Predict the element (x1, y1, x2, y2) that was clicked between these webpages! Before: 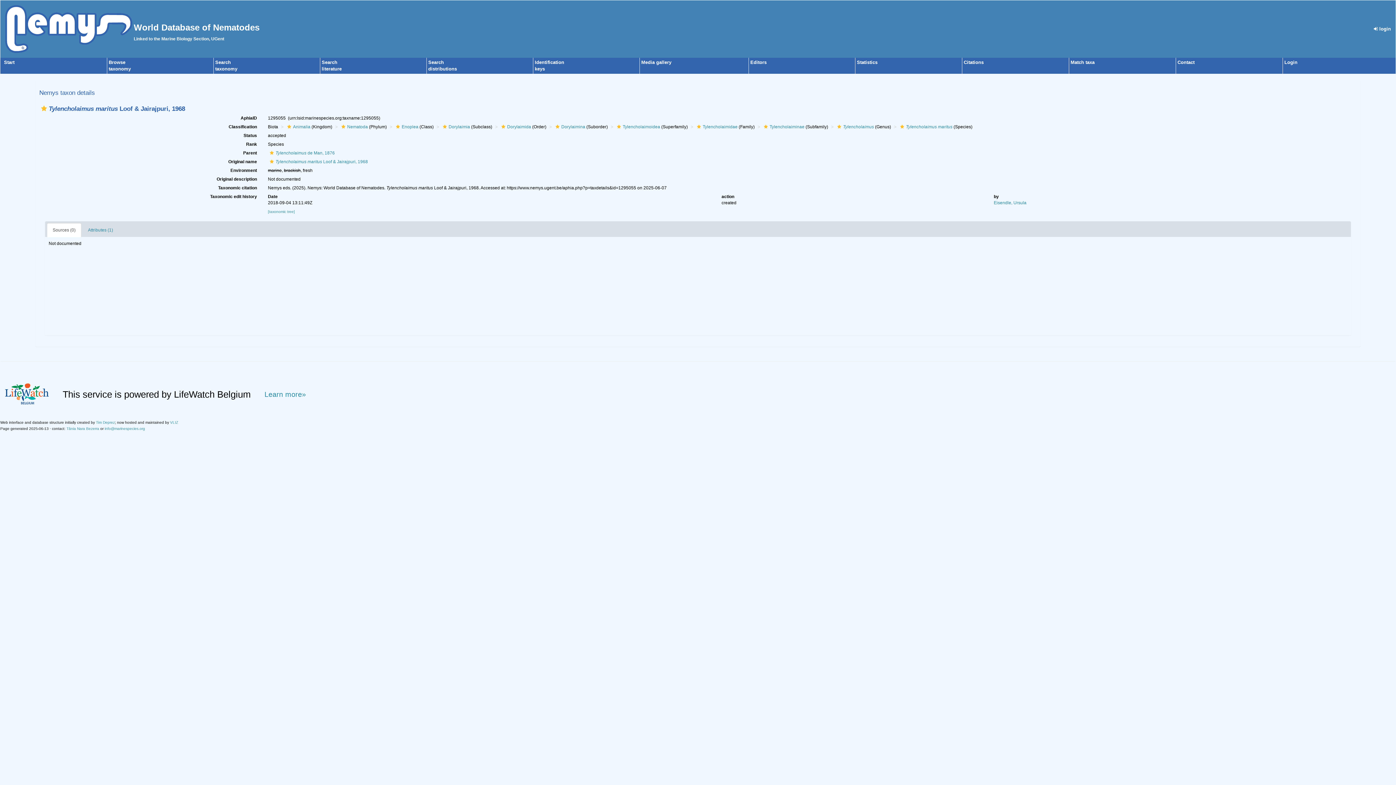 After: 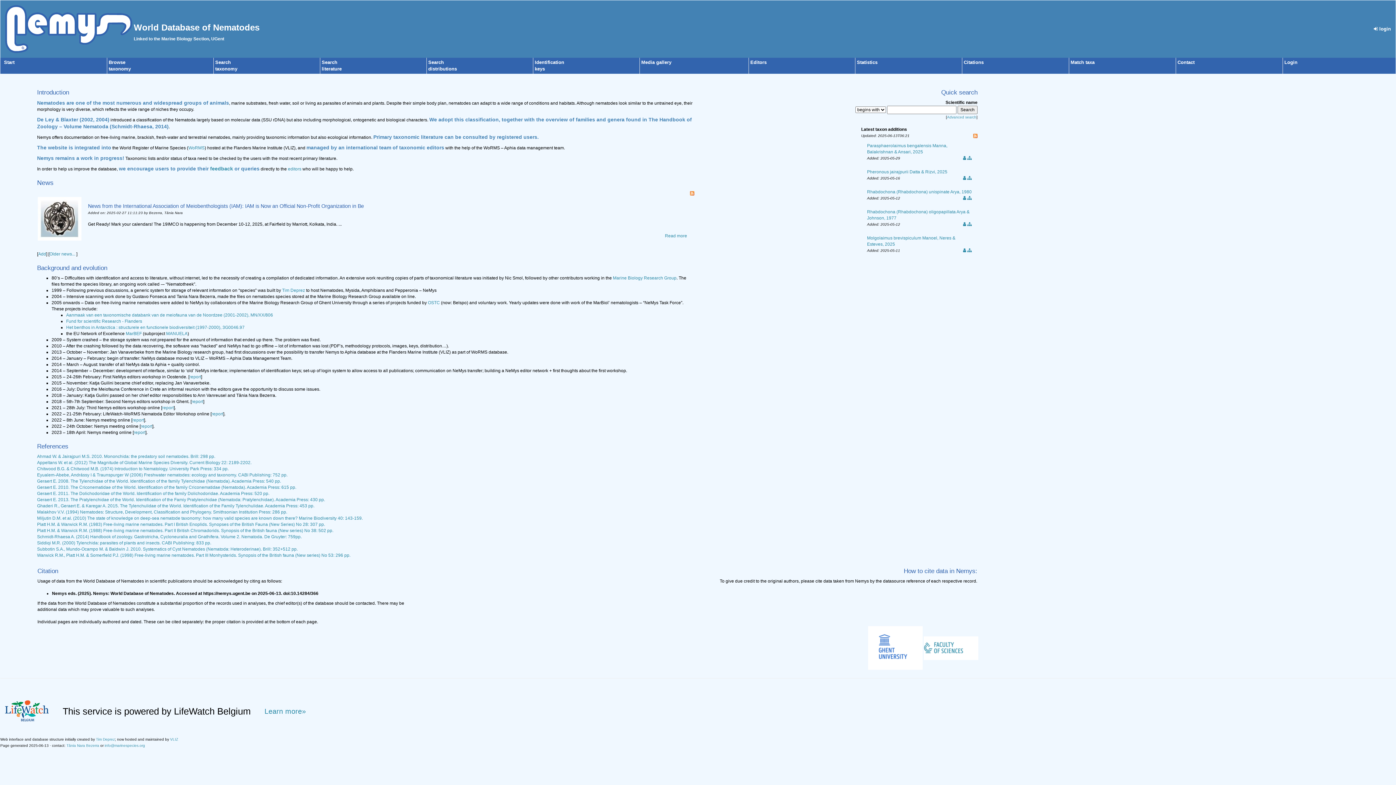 Action: bbox: (4, 59, 14, 65) label: Start